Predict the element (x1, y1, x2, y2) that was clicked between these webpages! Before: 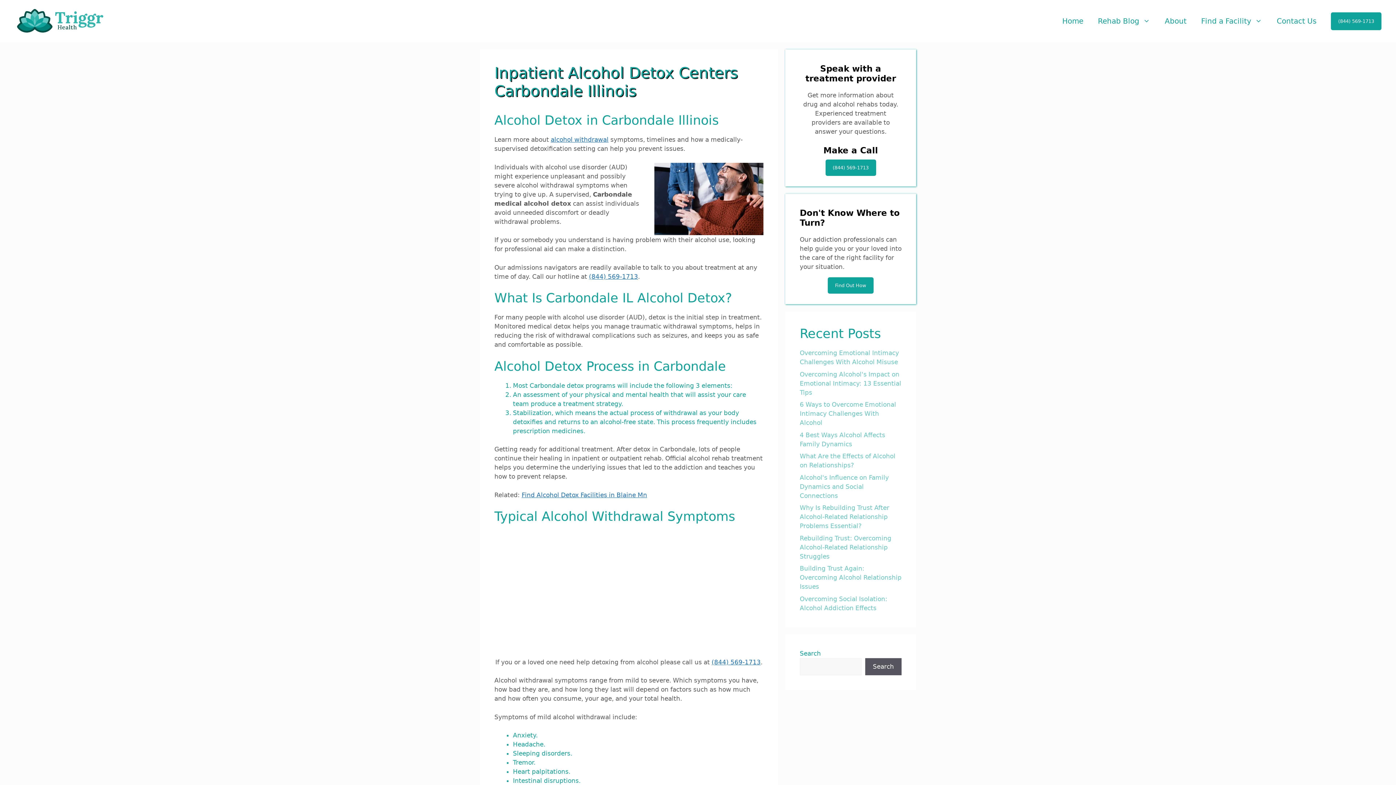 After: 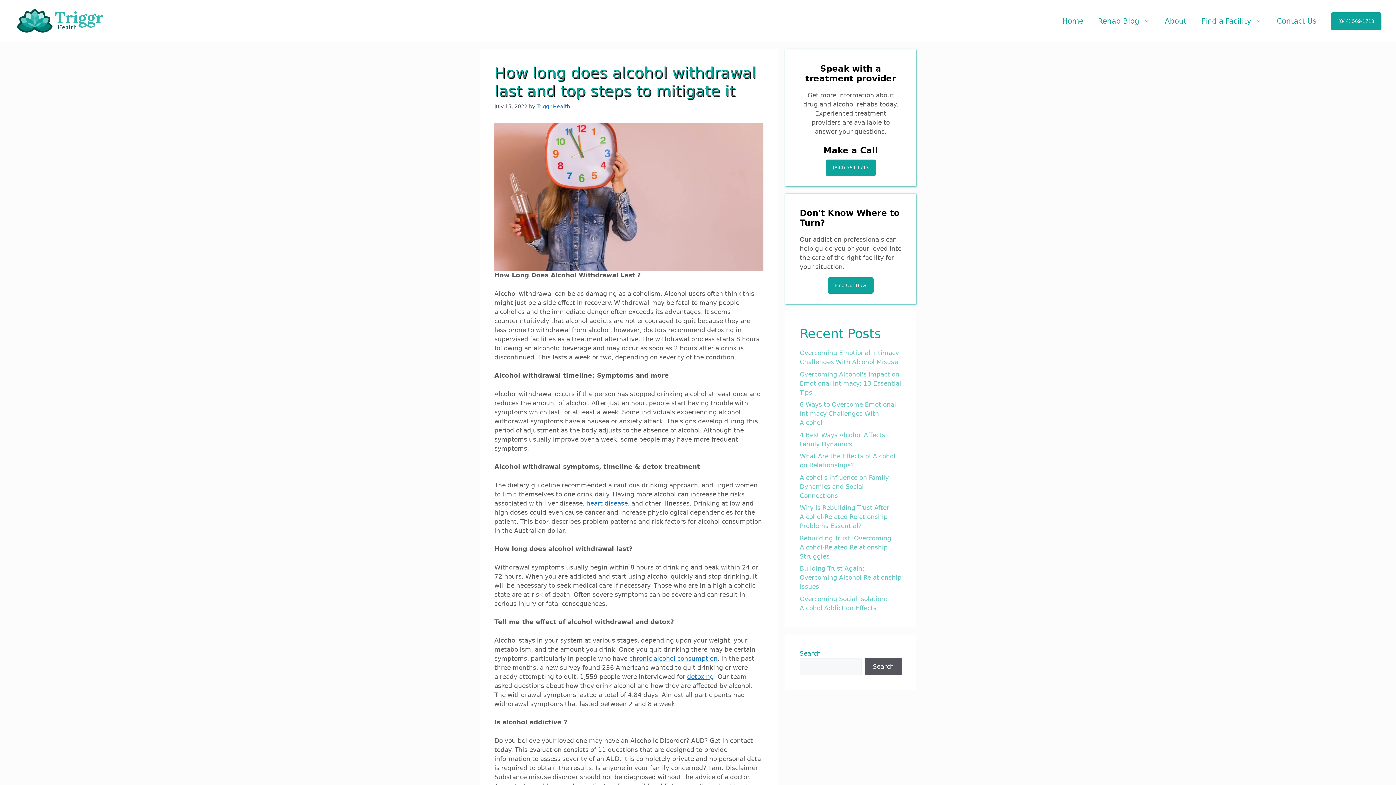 Action: label: alcohol withdrawal bbox: (550, 136, 608, 143)